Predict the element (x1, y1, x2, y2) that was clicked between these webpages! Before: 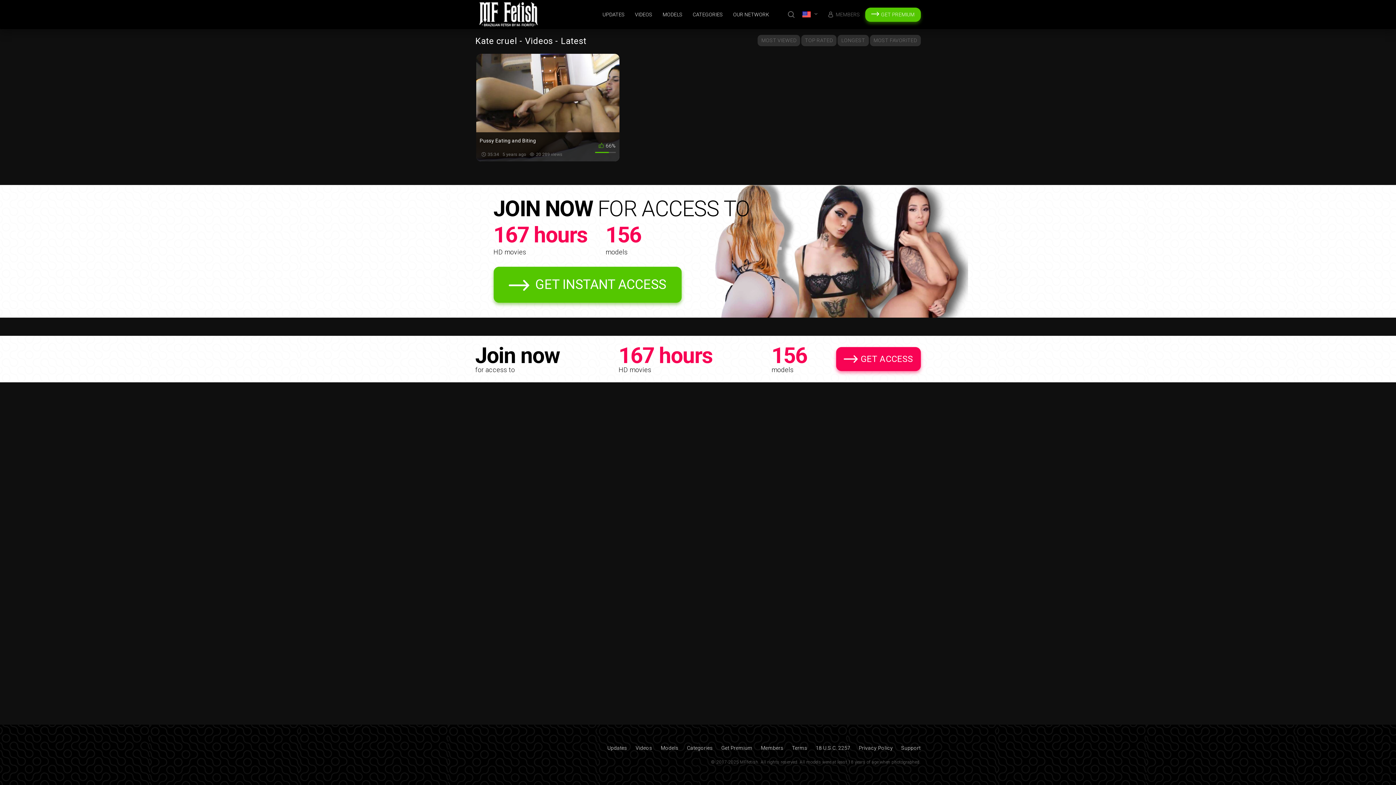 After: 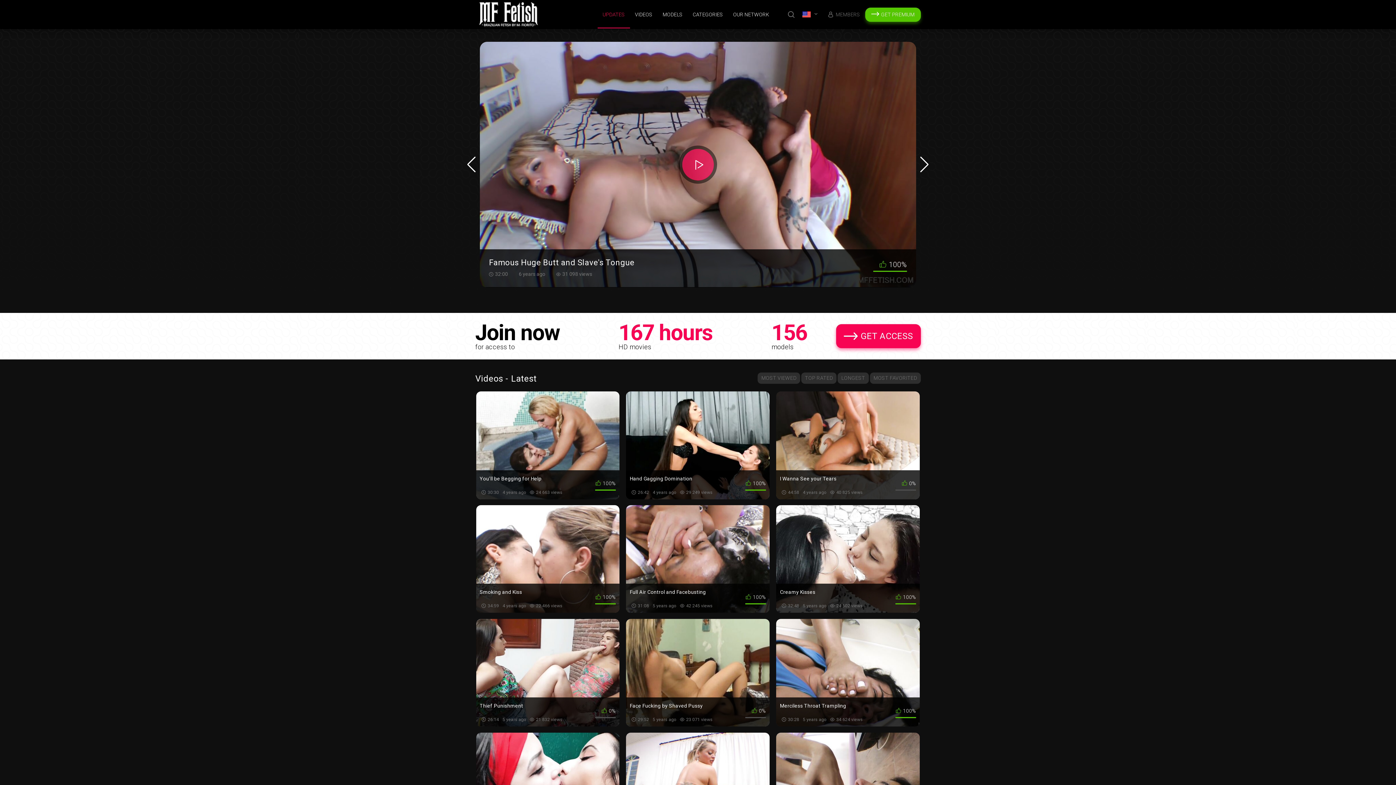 Action: label: Updates bbox: (607, 745, 627, 751)